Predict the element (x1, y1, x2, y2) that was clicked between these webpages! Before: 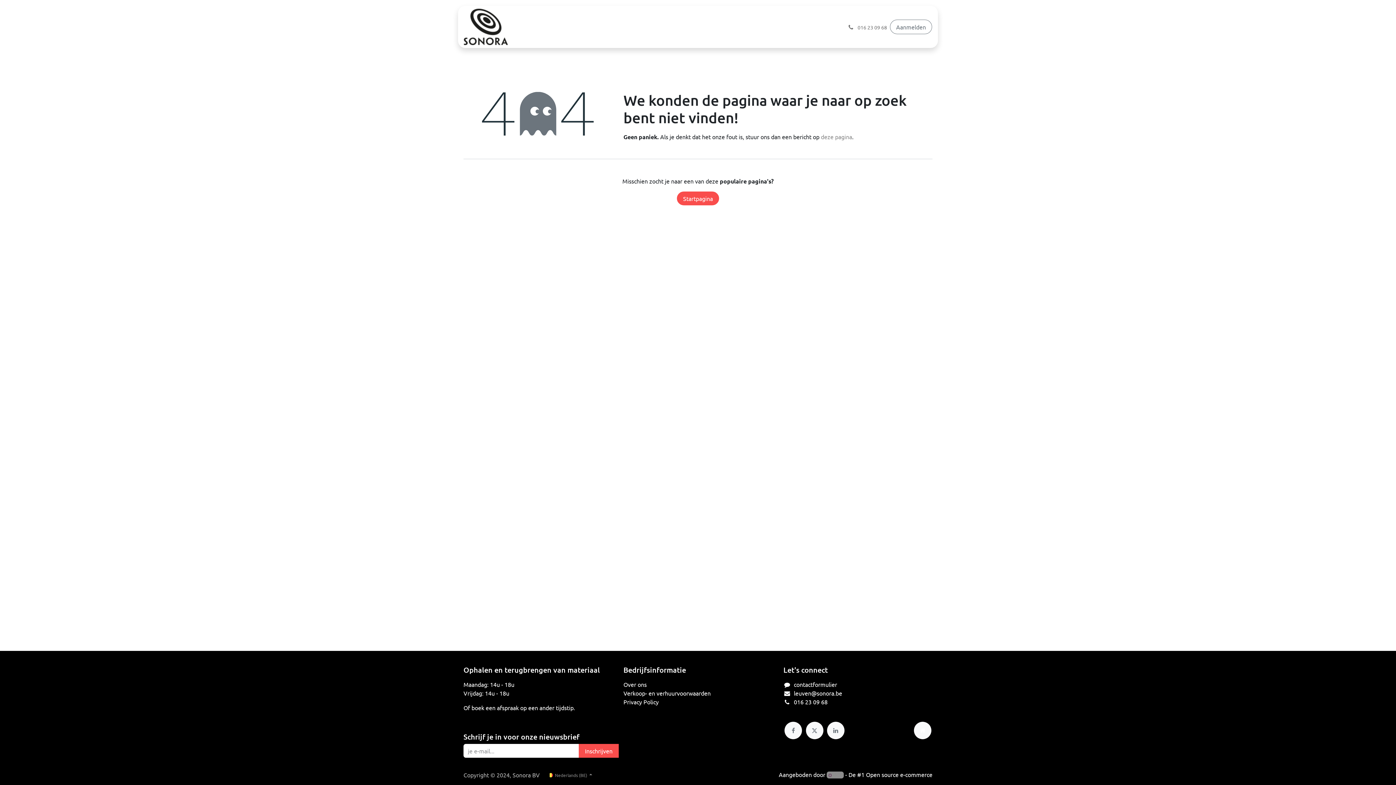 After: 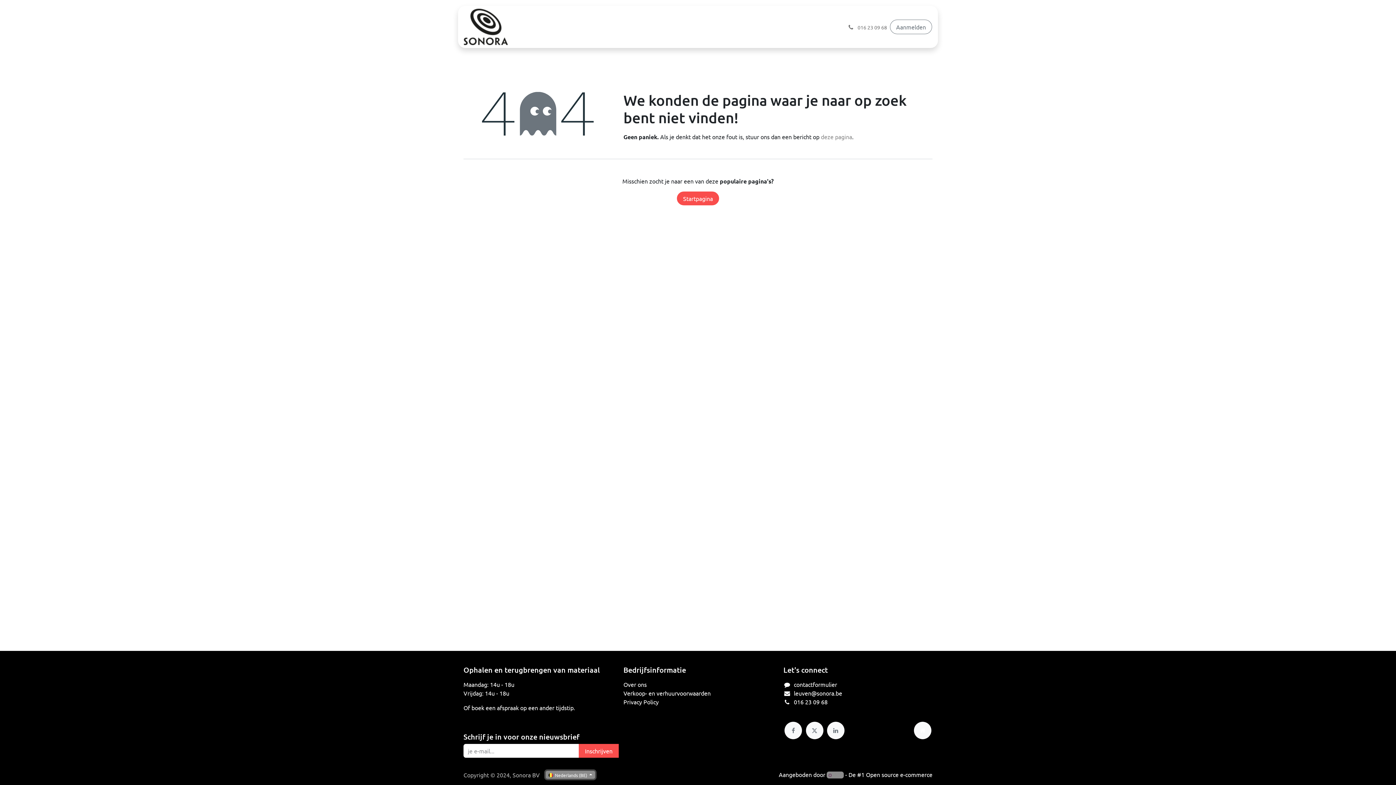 Action: bbox: (545, 771, 595, 779) label:  Nederlands (BE) 